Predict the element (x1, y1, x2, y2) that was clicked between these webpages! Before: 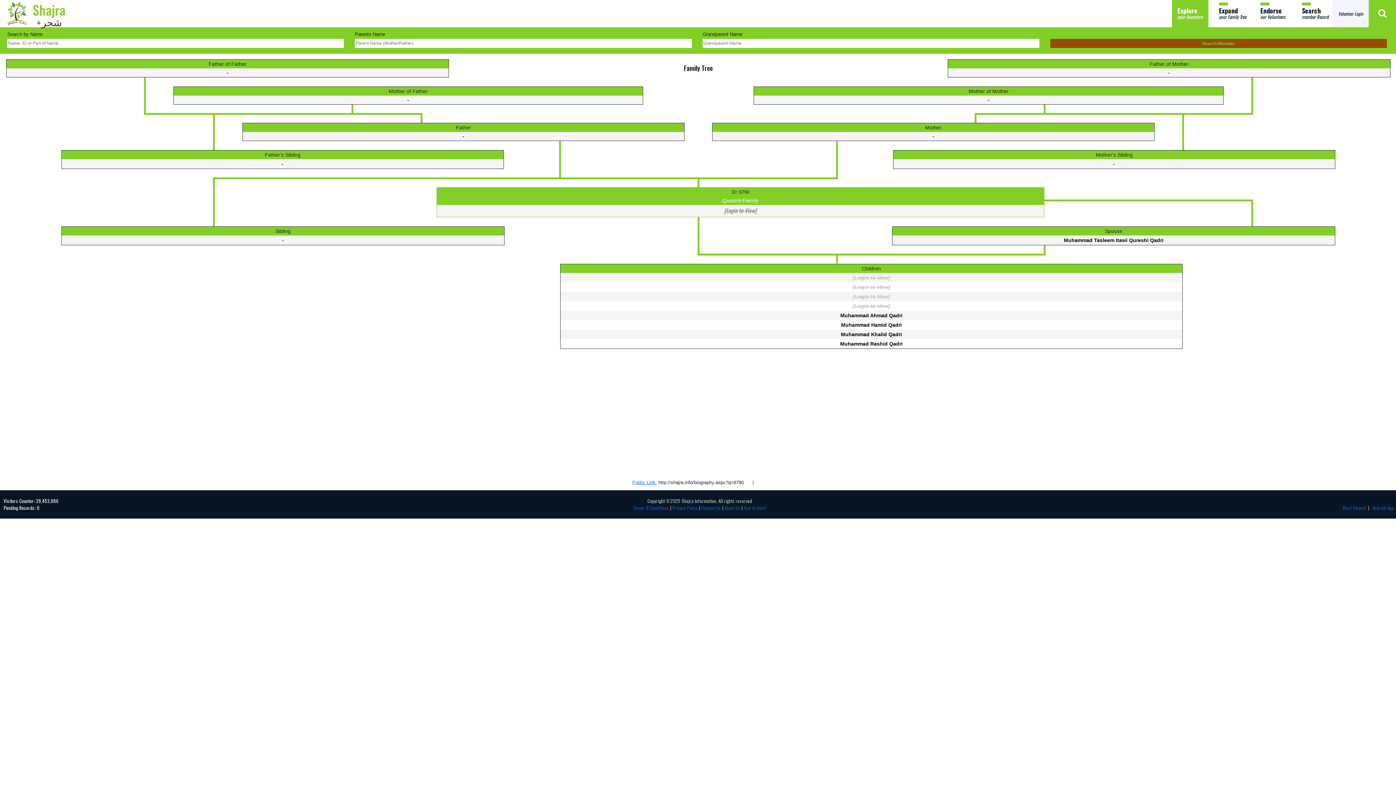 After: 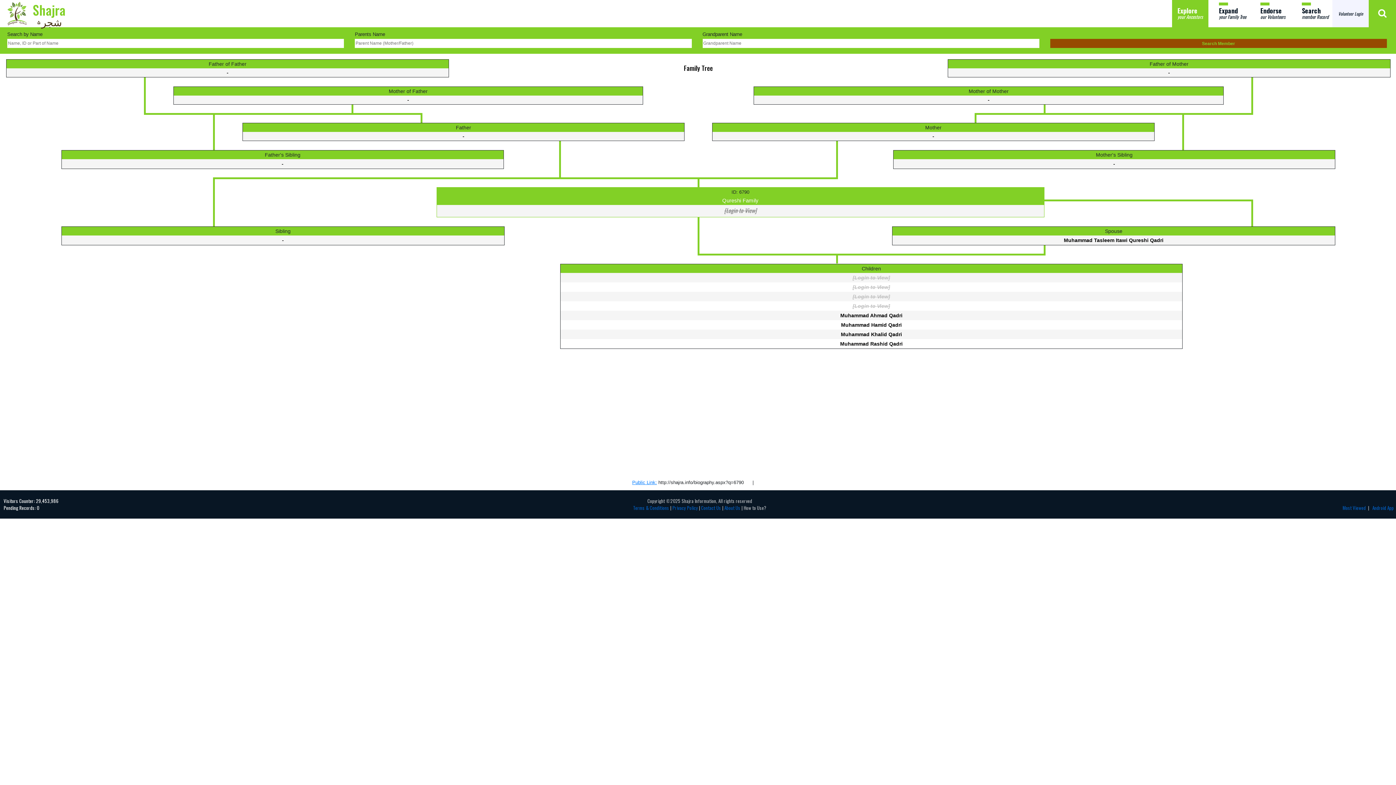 Action: label: How to Use? bbox: (743, 504, 766, 511)